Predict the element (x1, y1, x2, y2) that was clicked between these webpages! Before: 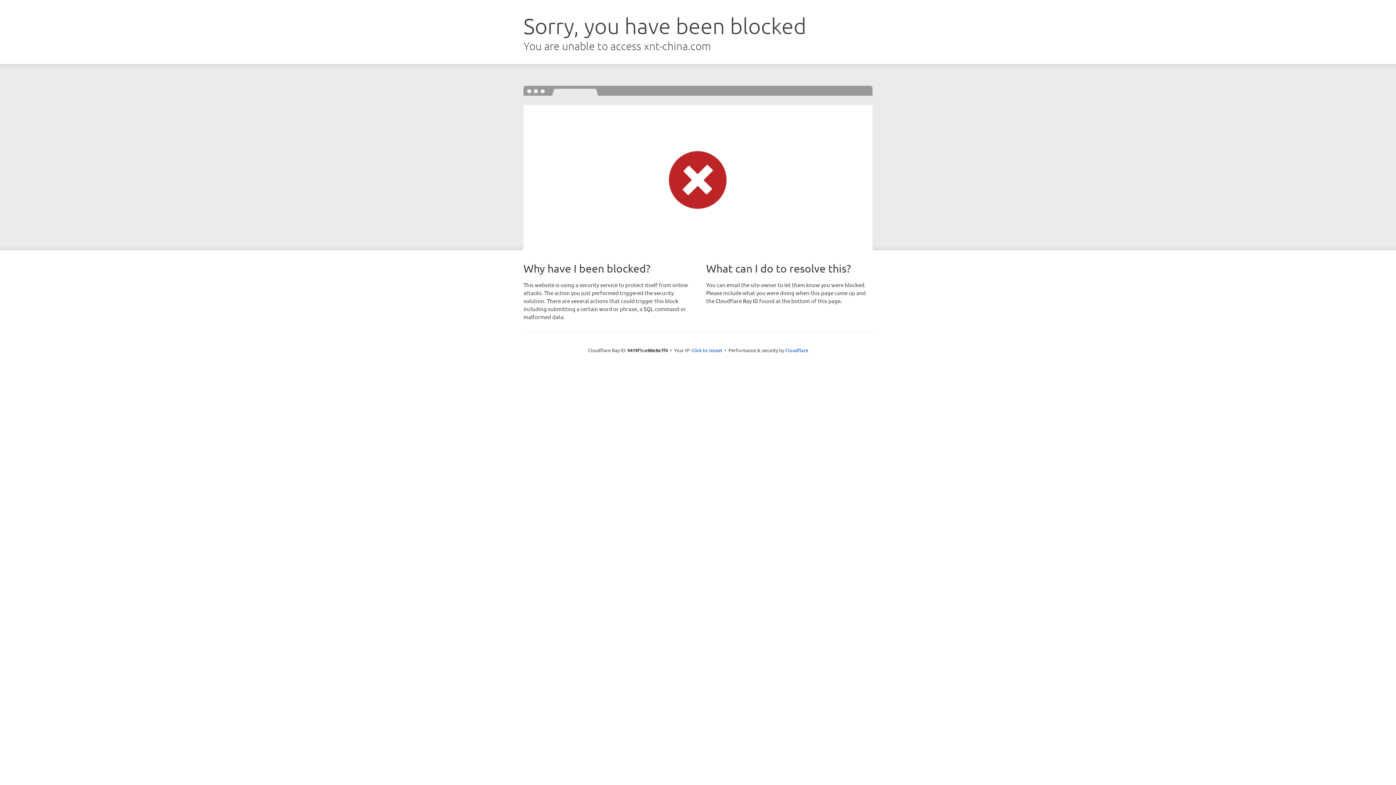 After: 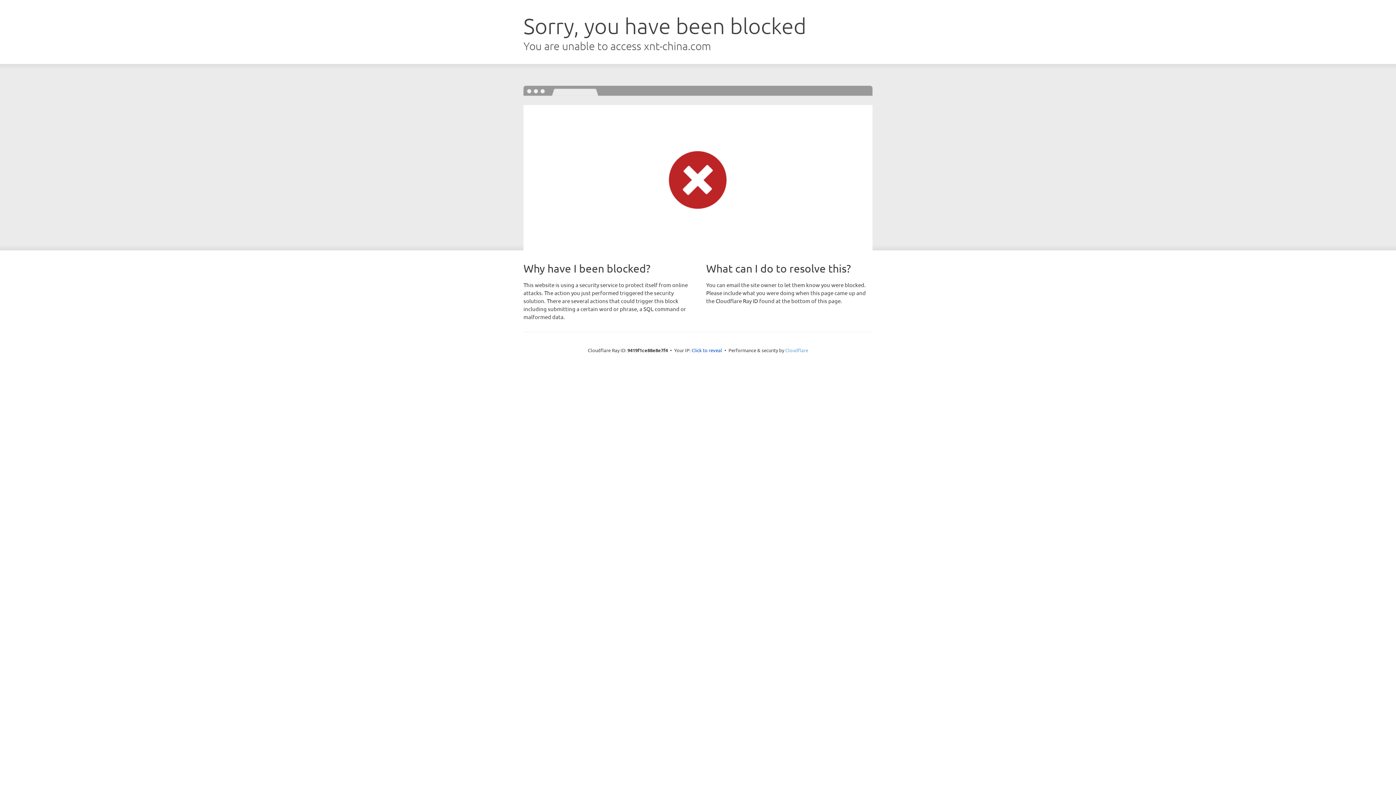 Action: bbox: (785, 347, 808, 353) label: Cloudflare